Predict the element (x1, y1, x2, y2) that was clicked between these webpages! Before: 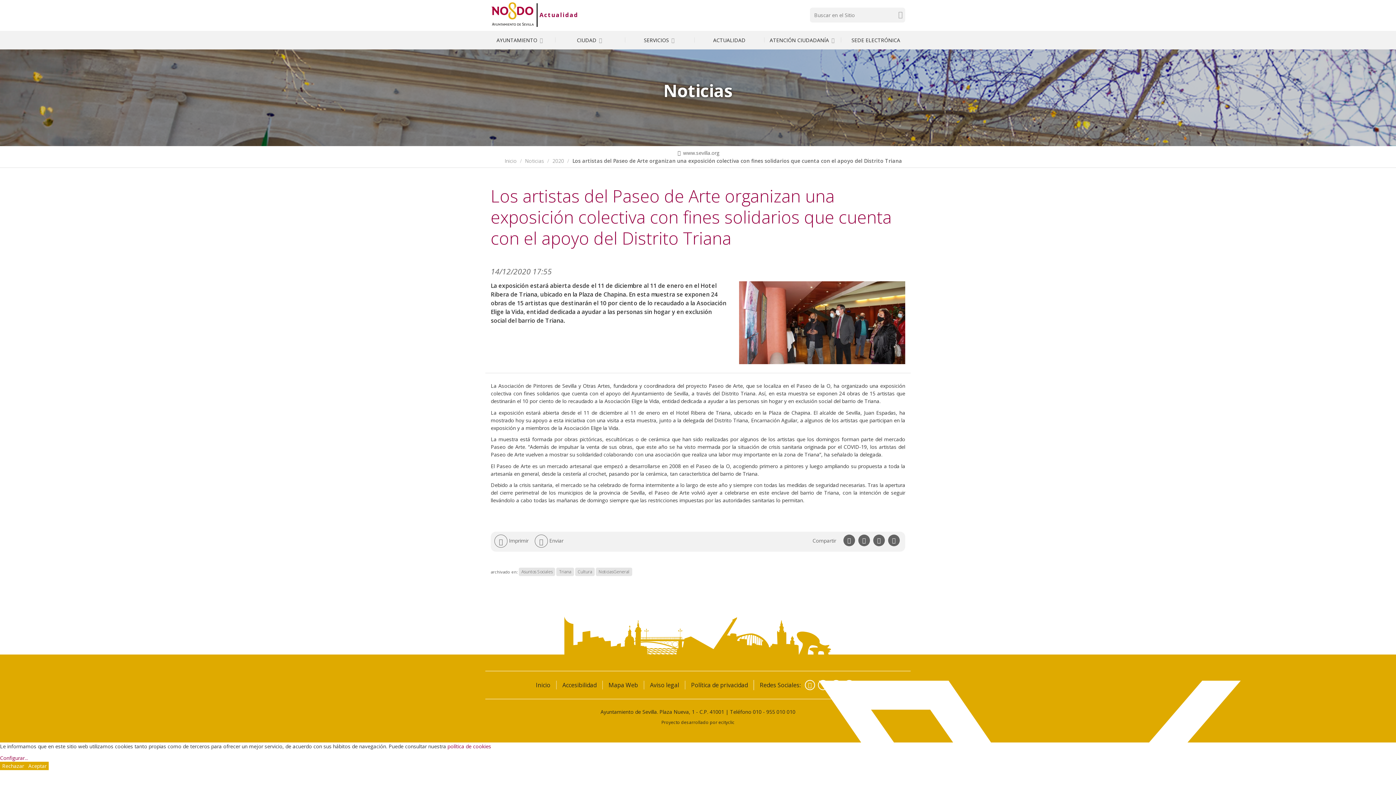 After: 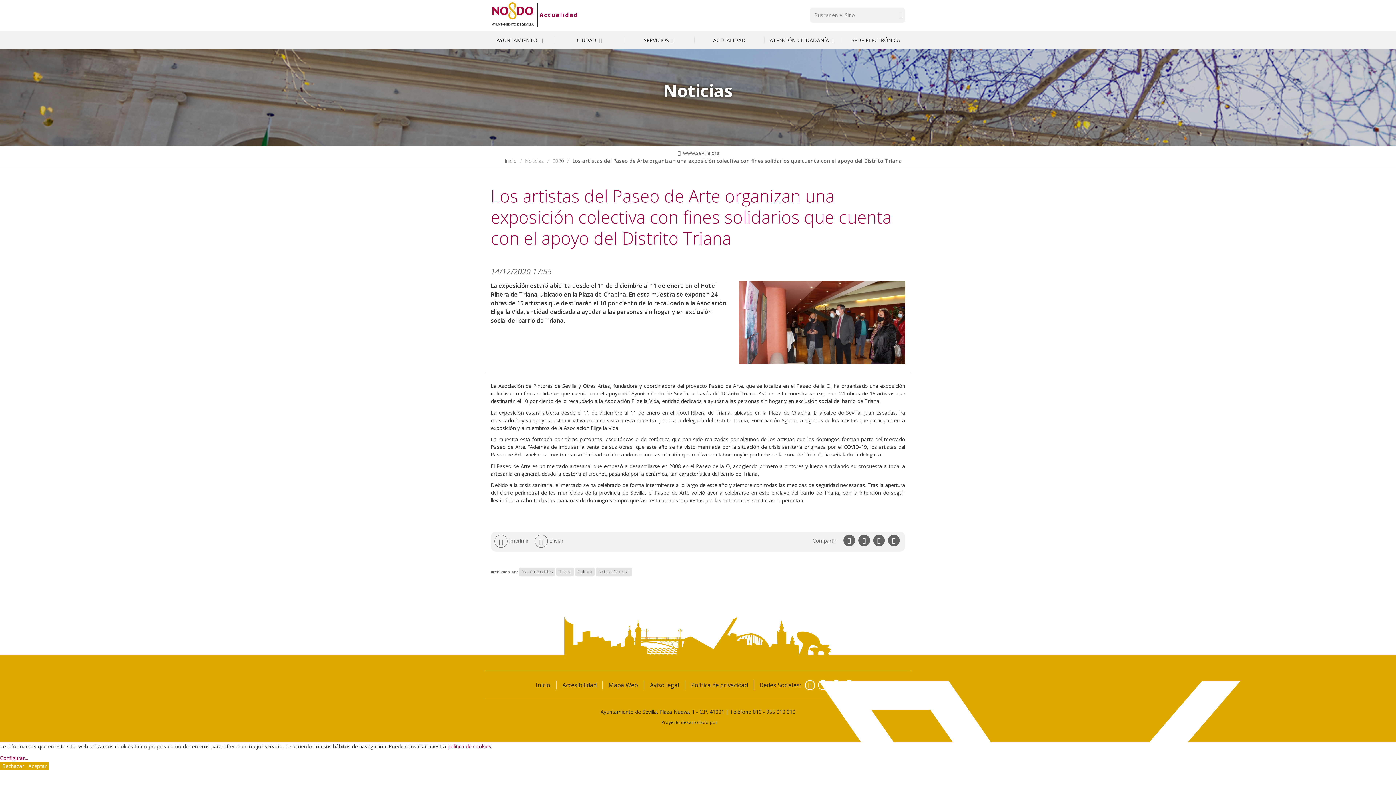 Action: label: ecityclic bbox: (718, 719, 734, 725)